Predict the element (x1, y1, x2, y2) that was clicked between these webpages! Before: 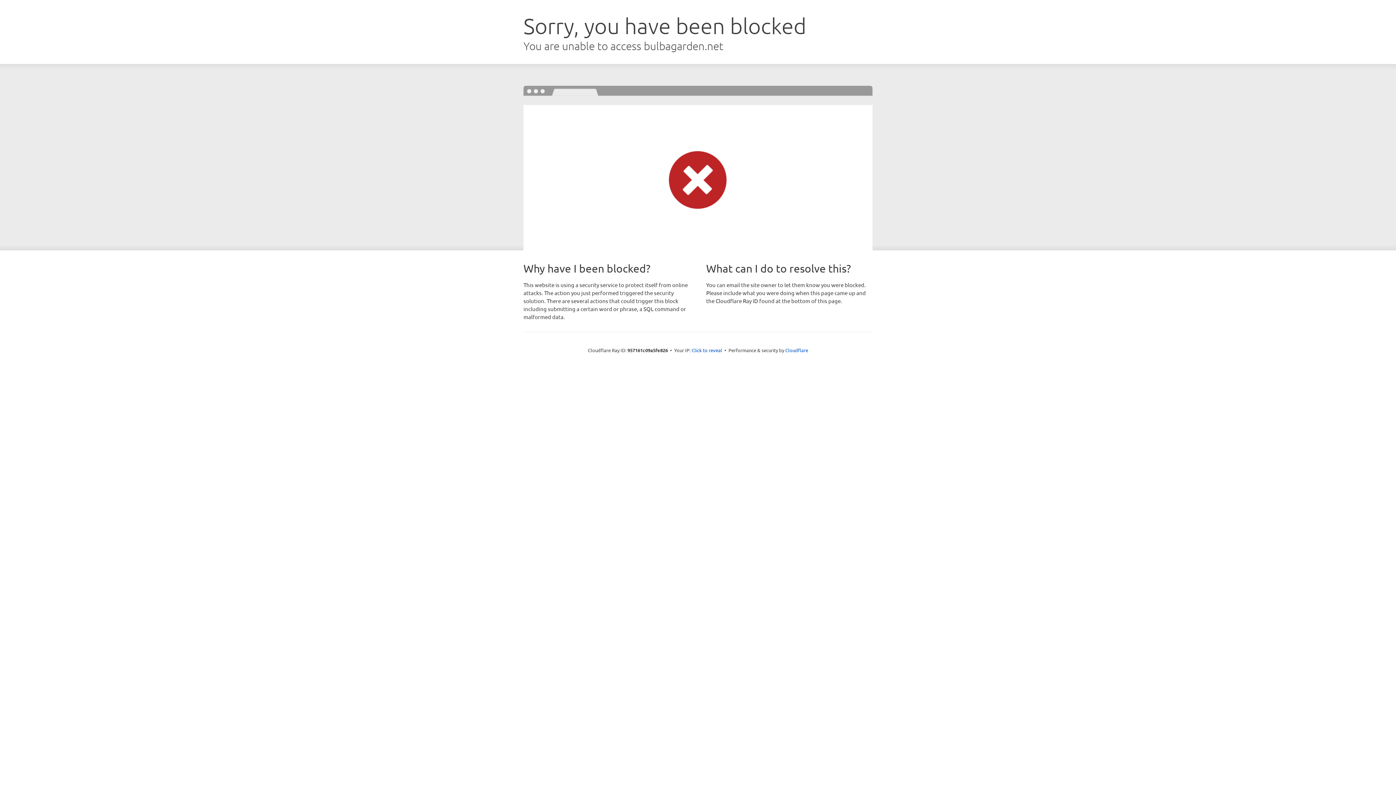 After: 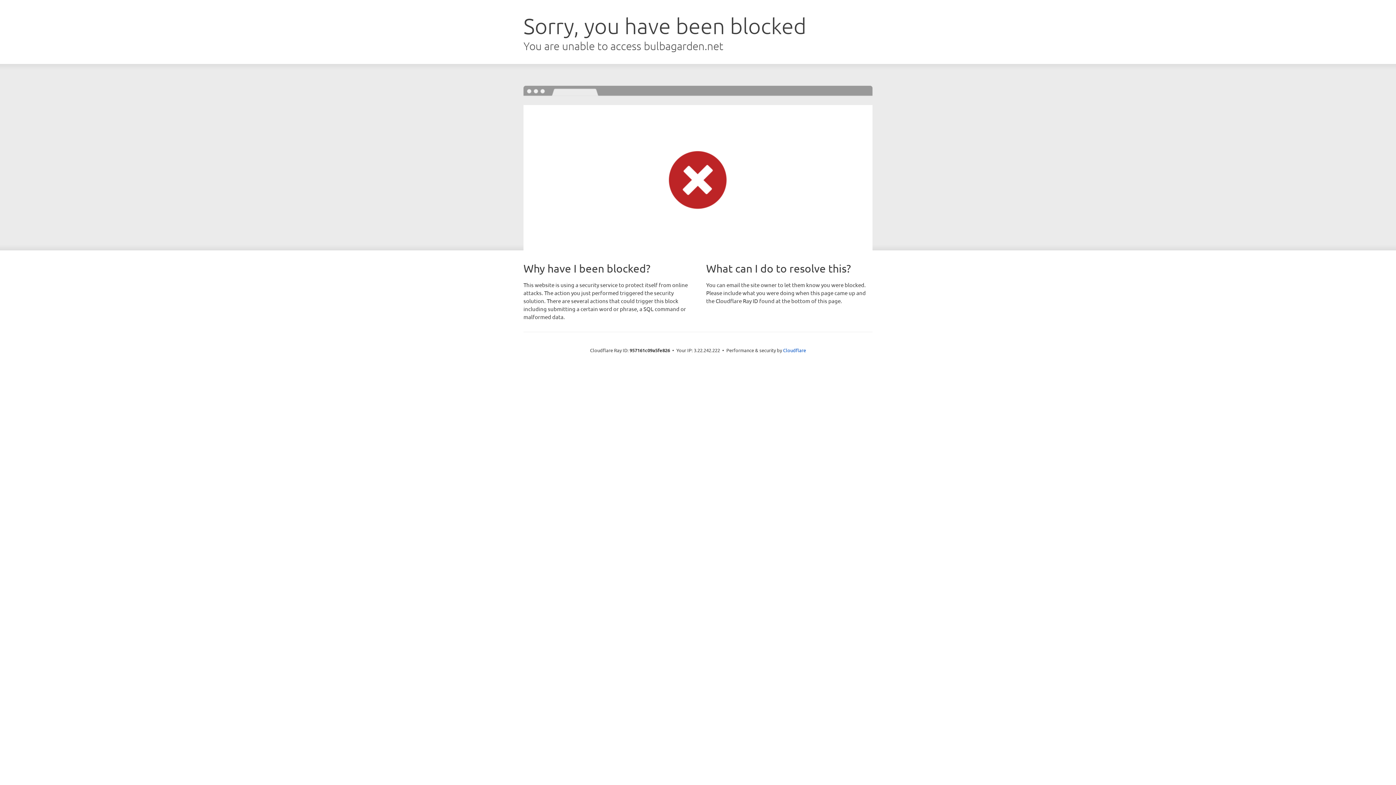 Action: bbox: (691, 346, 722, 353) label: Click to reveal